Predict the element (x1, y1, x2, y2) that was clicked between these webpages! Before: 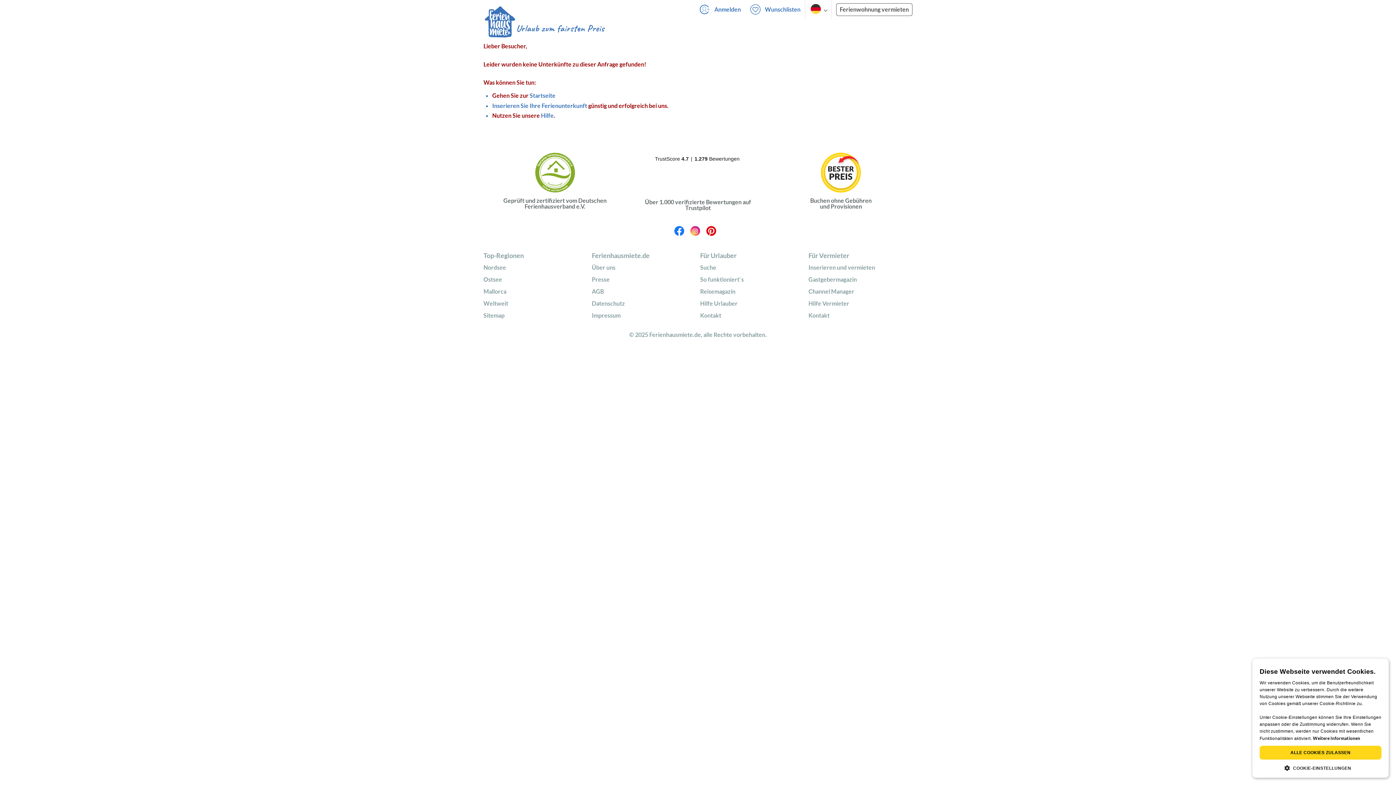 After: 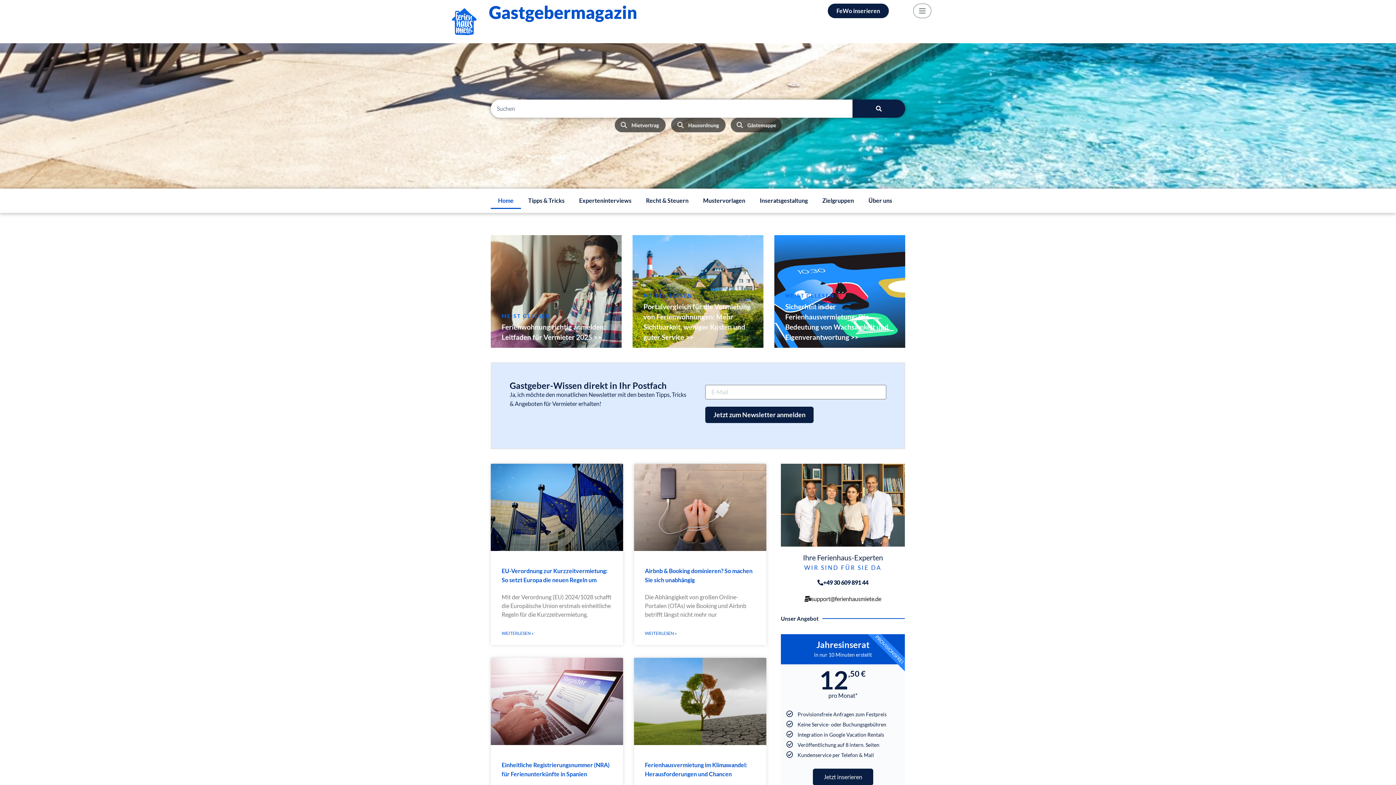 Action: bbox: (808, 276, 857, 282) label: Gastgebermagazin